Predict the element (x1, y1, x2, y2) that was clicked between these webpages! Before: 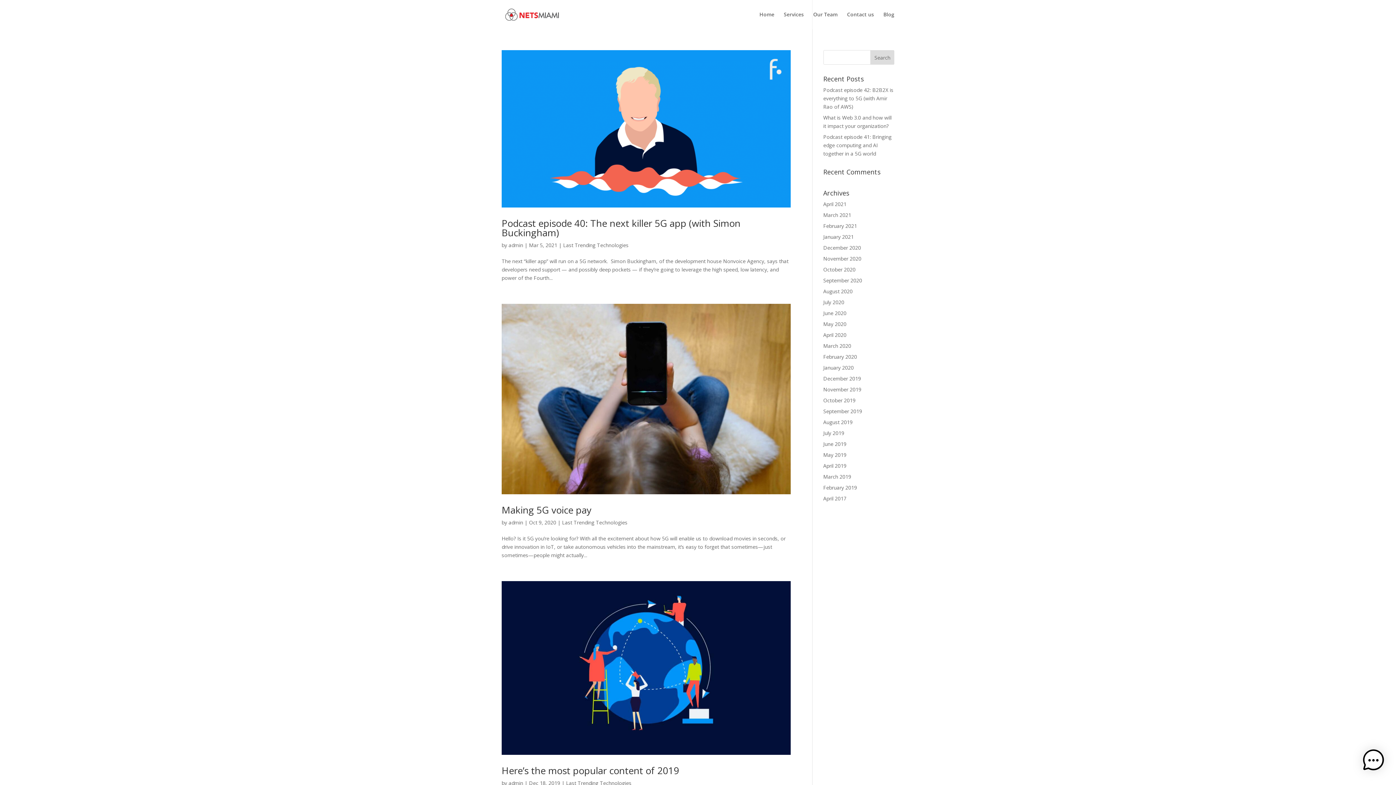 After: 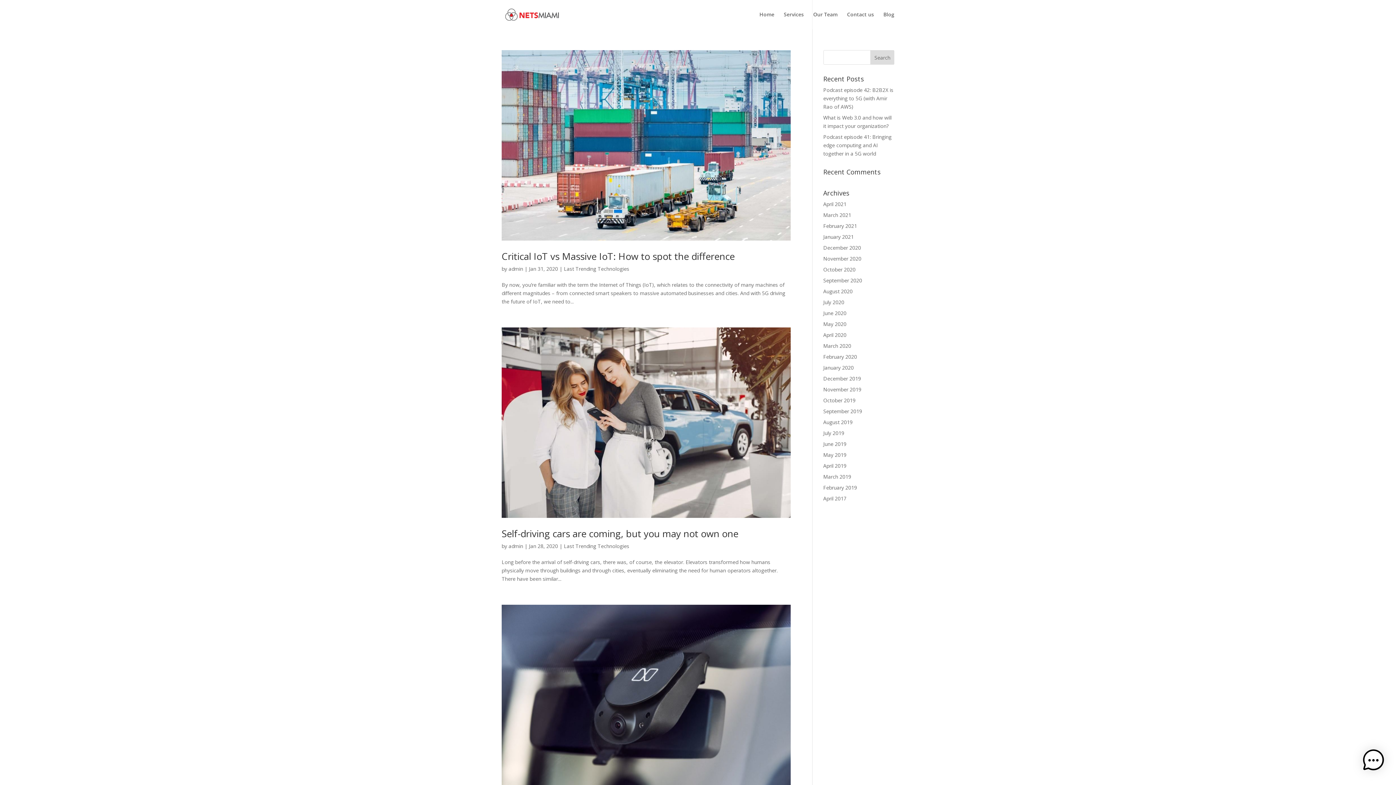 Action: label: January 2020 bbox: (823, 364, 854, 371)